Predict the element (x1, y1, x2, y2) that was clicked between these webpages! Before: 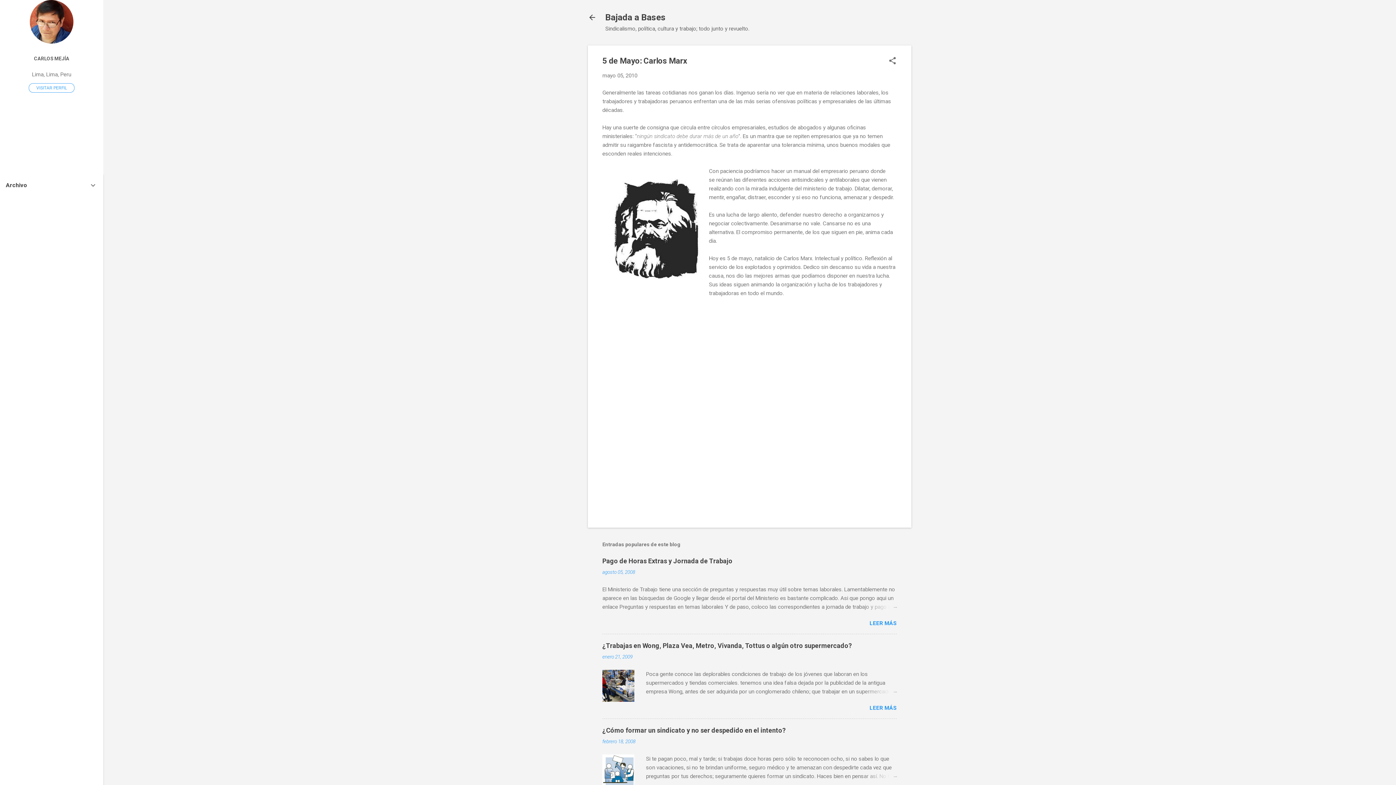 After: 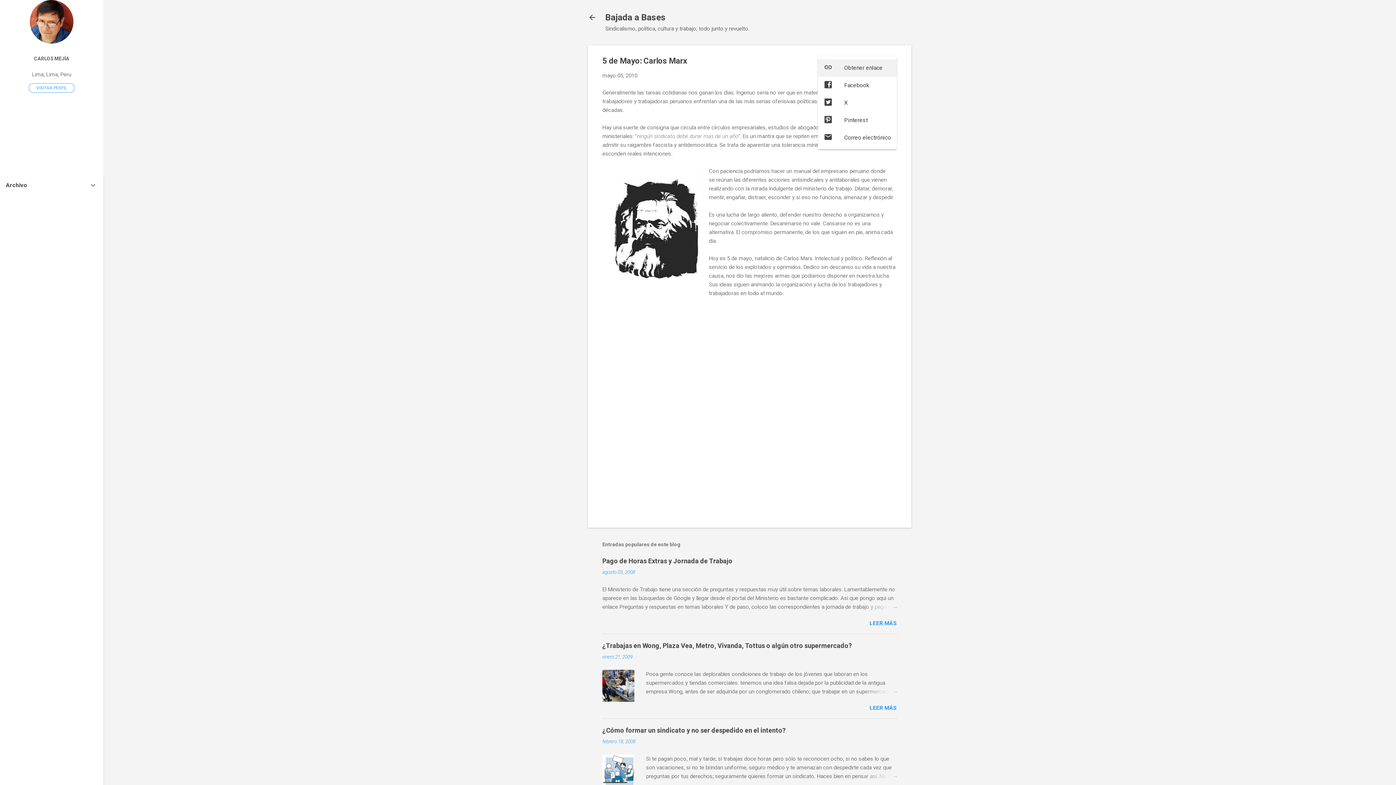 Action: label: Compartir bbox: (888, 56, 897, 66)